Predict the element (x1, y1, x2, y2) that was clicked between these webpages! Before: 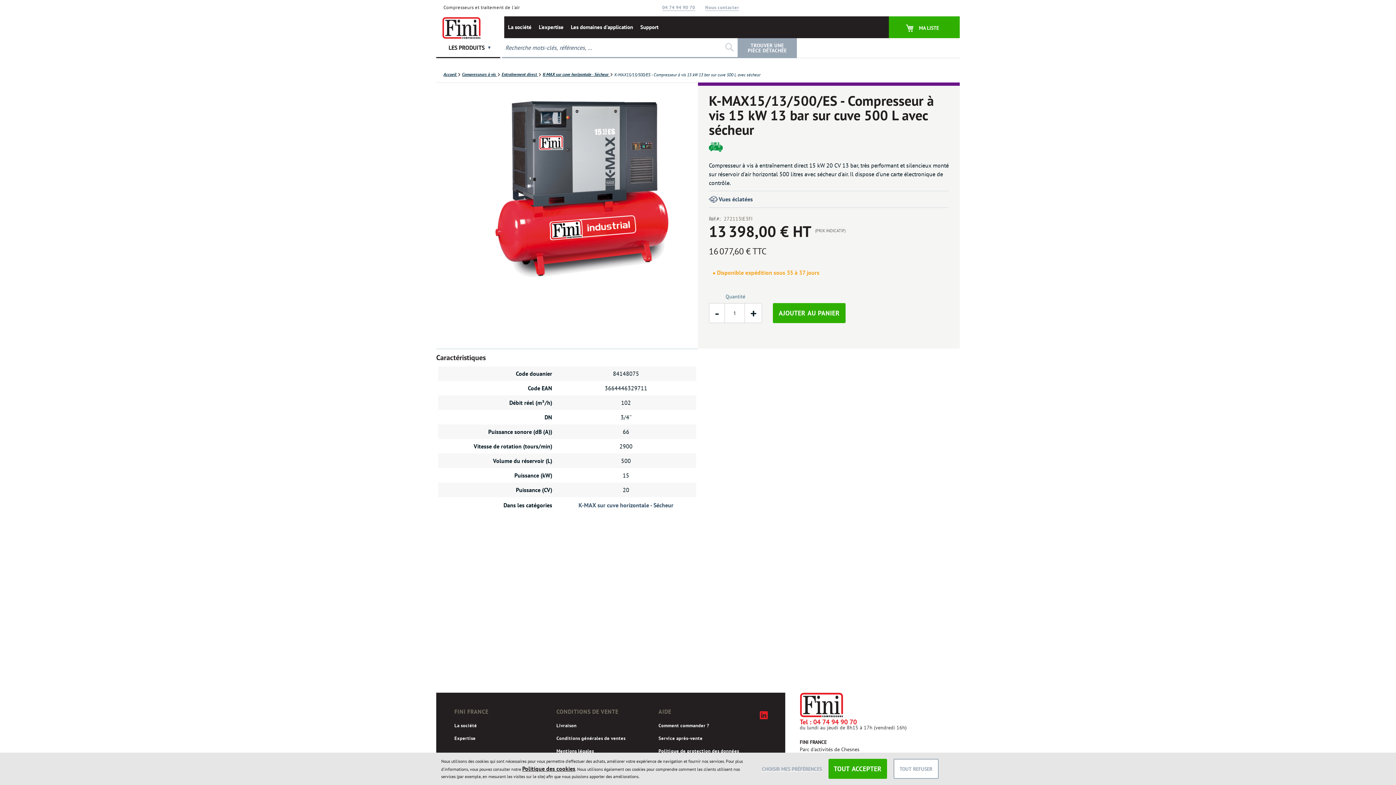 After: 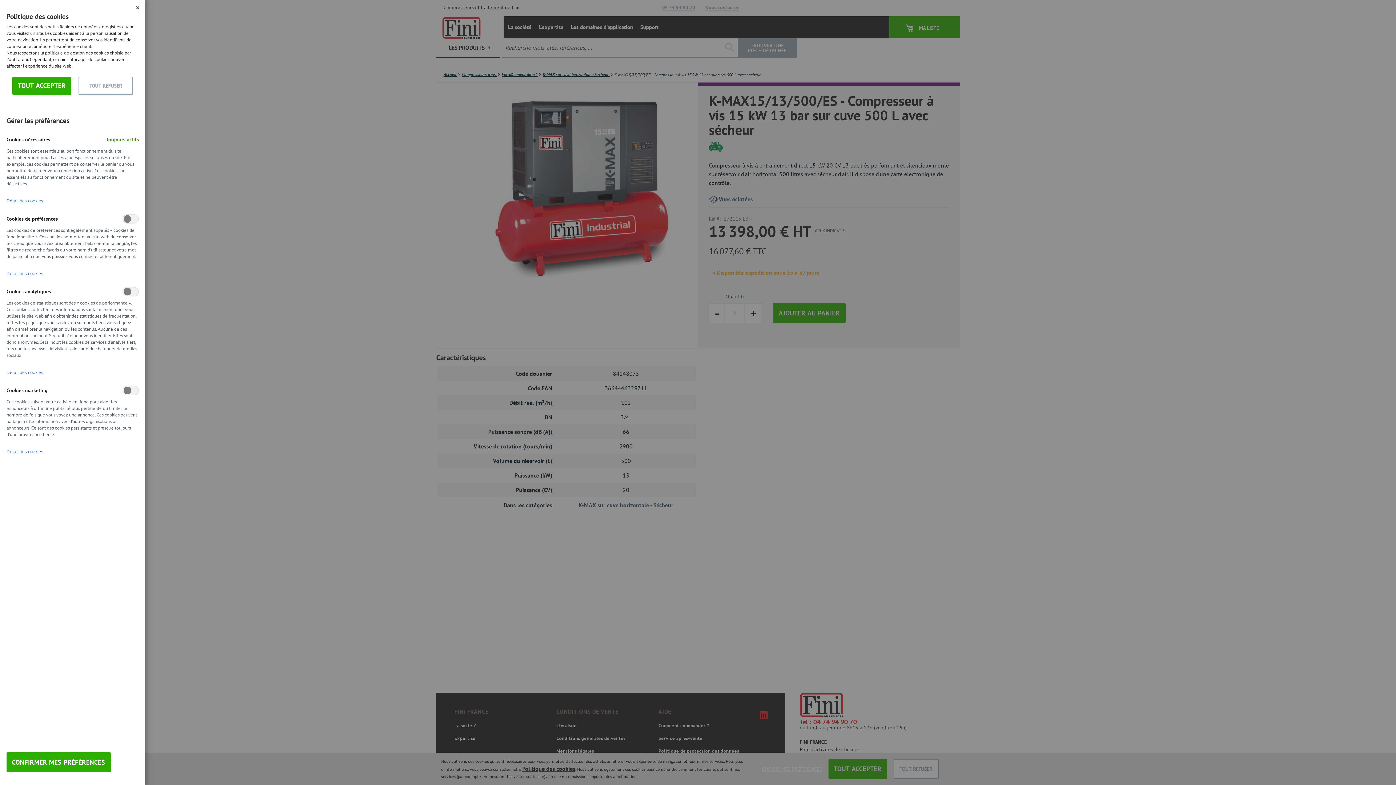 Action: bbox: (762, 759, 822, 779) label: CHOISIR MES PRÉFÉRENCES